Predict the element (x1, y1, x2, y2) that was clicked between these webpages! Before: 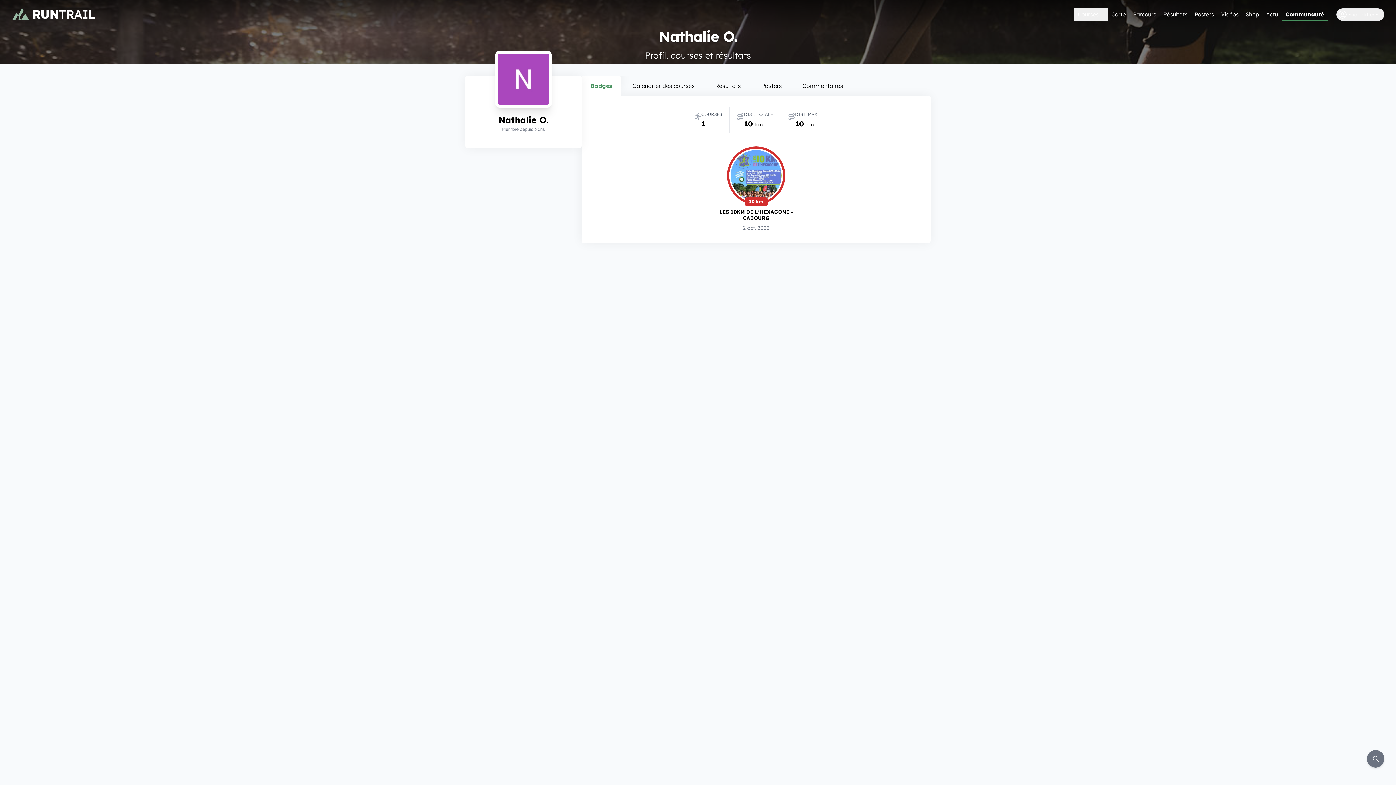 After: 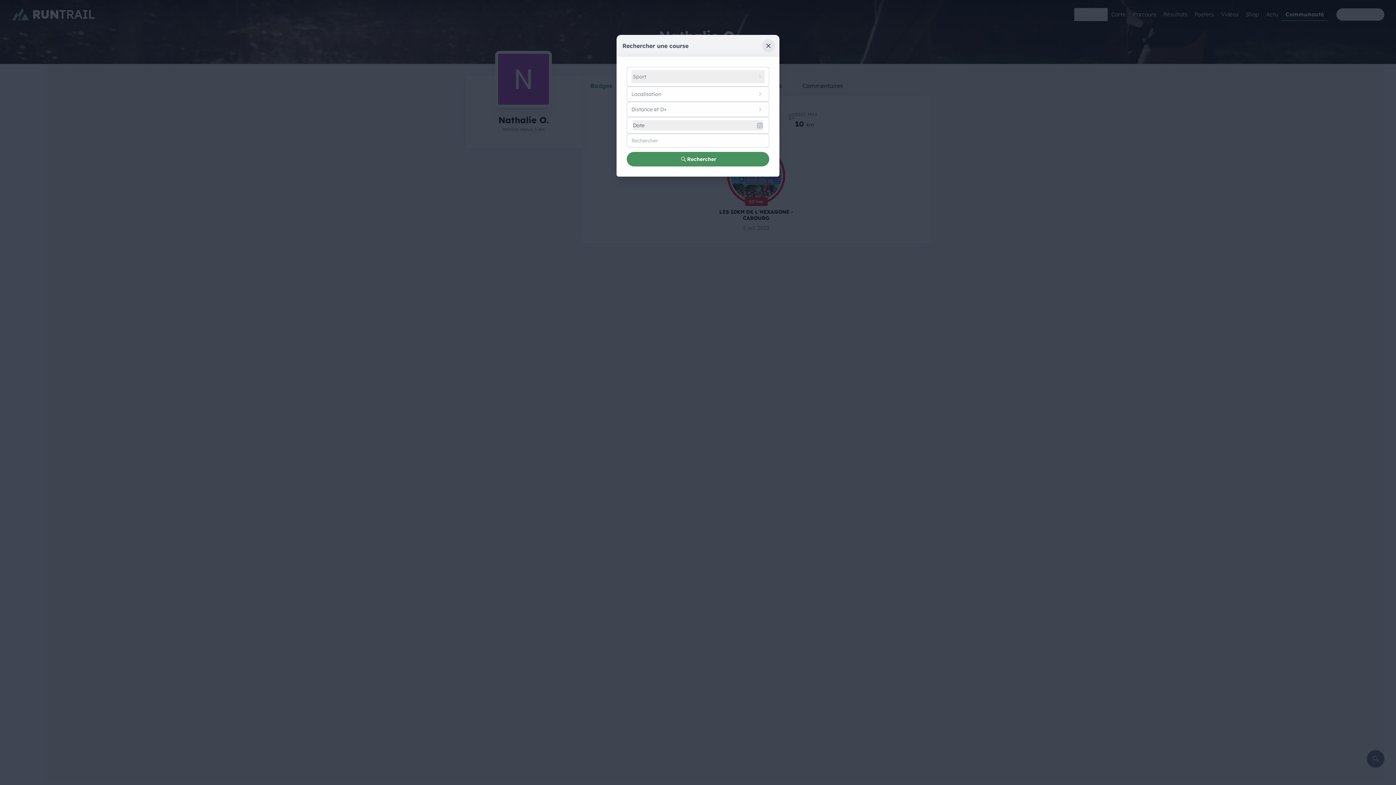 Action: bbox: (1367, 750, 1384, 768) label: Rechercher